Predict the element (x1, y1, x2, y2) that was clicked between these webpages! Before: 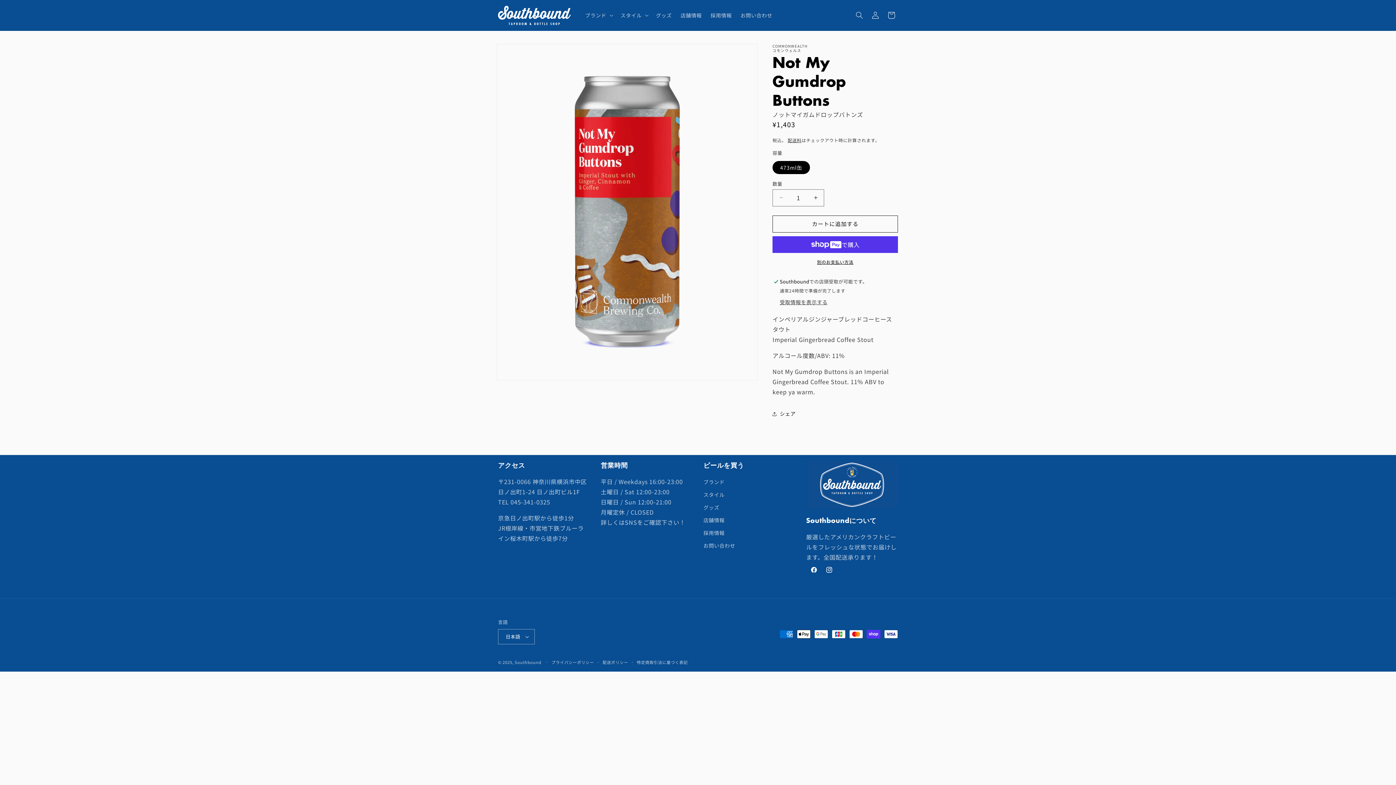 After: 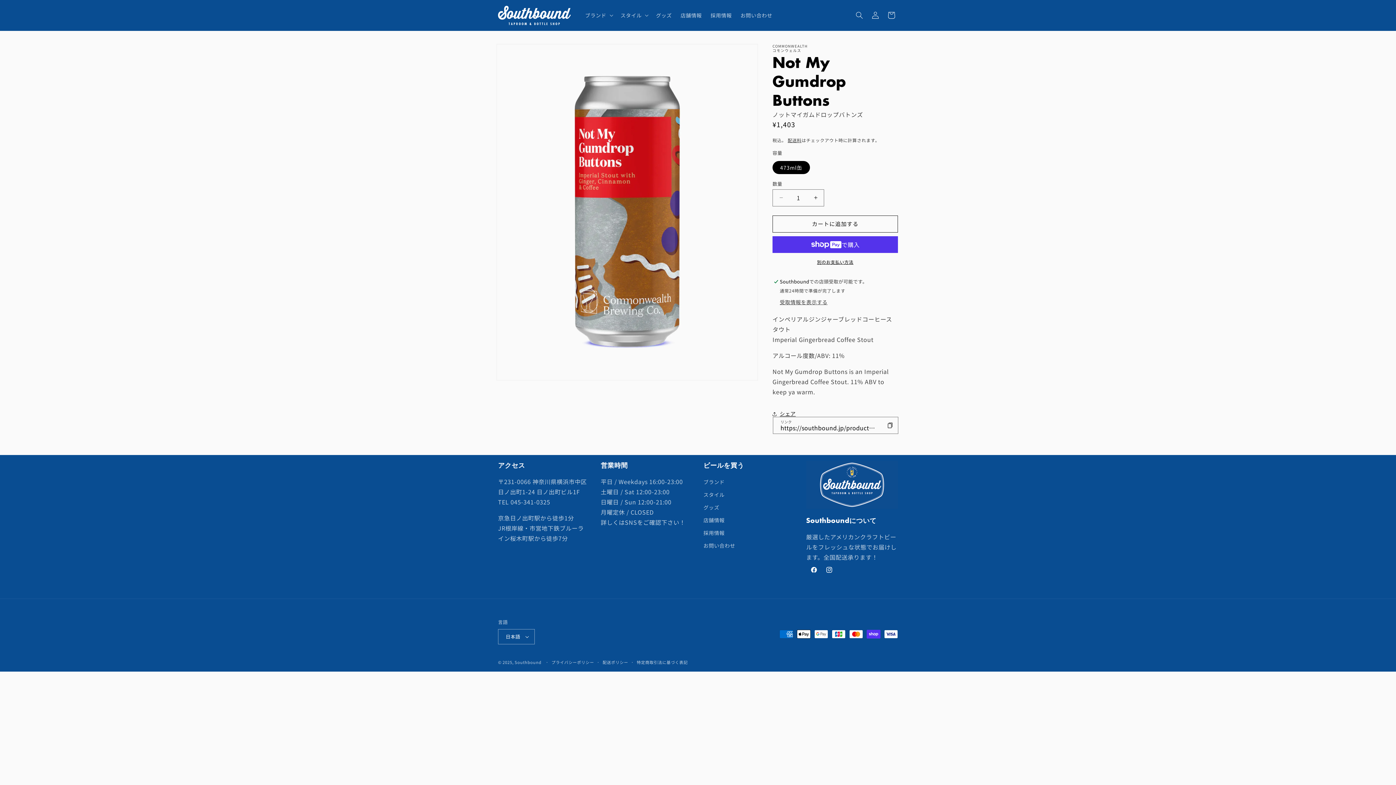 Action: bbox: (772, 406, 795, 422) label: シェア